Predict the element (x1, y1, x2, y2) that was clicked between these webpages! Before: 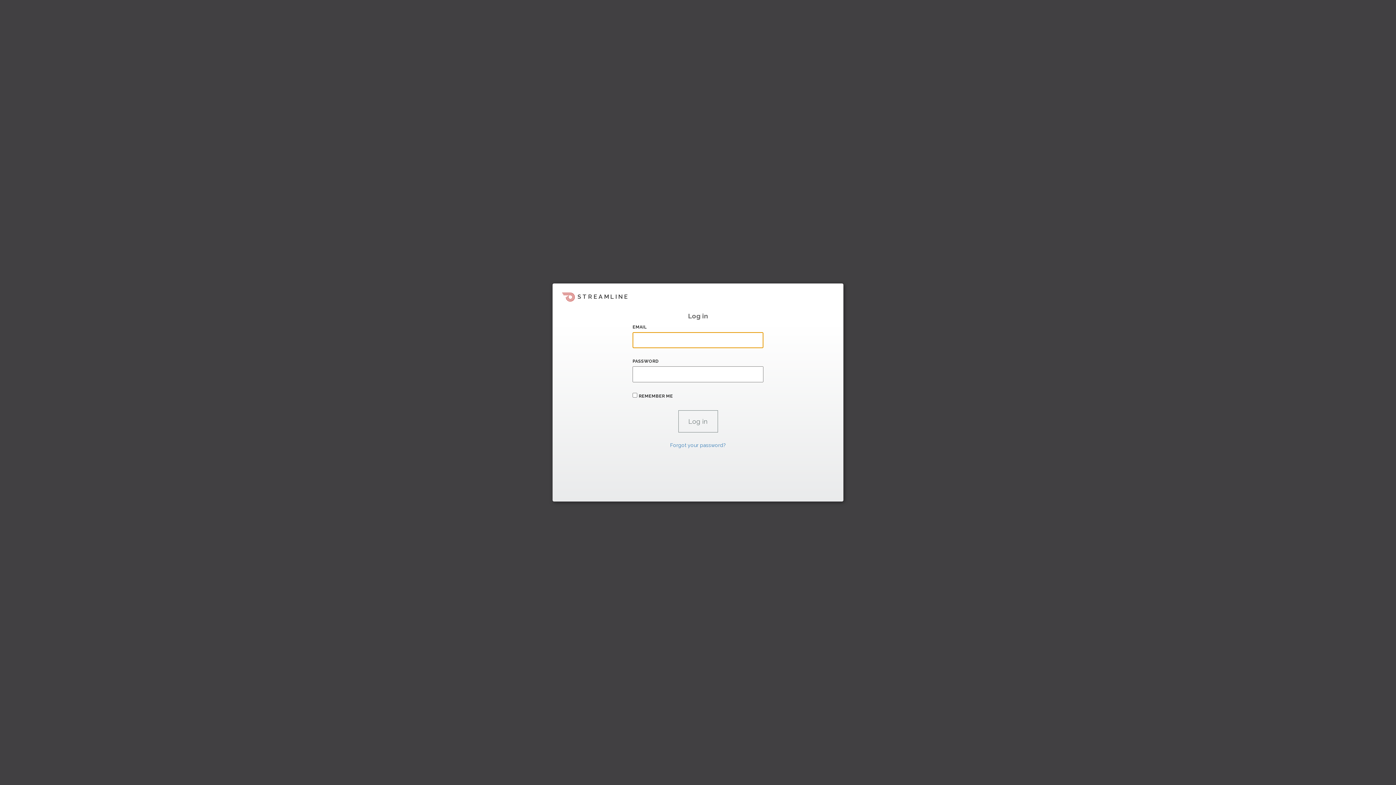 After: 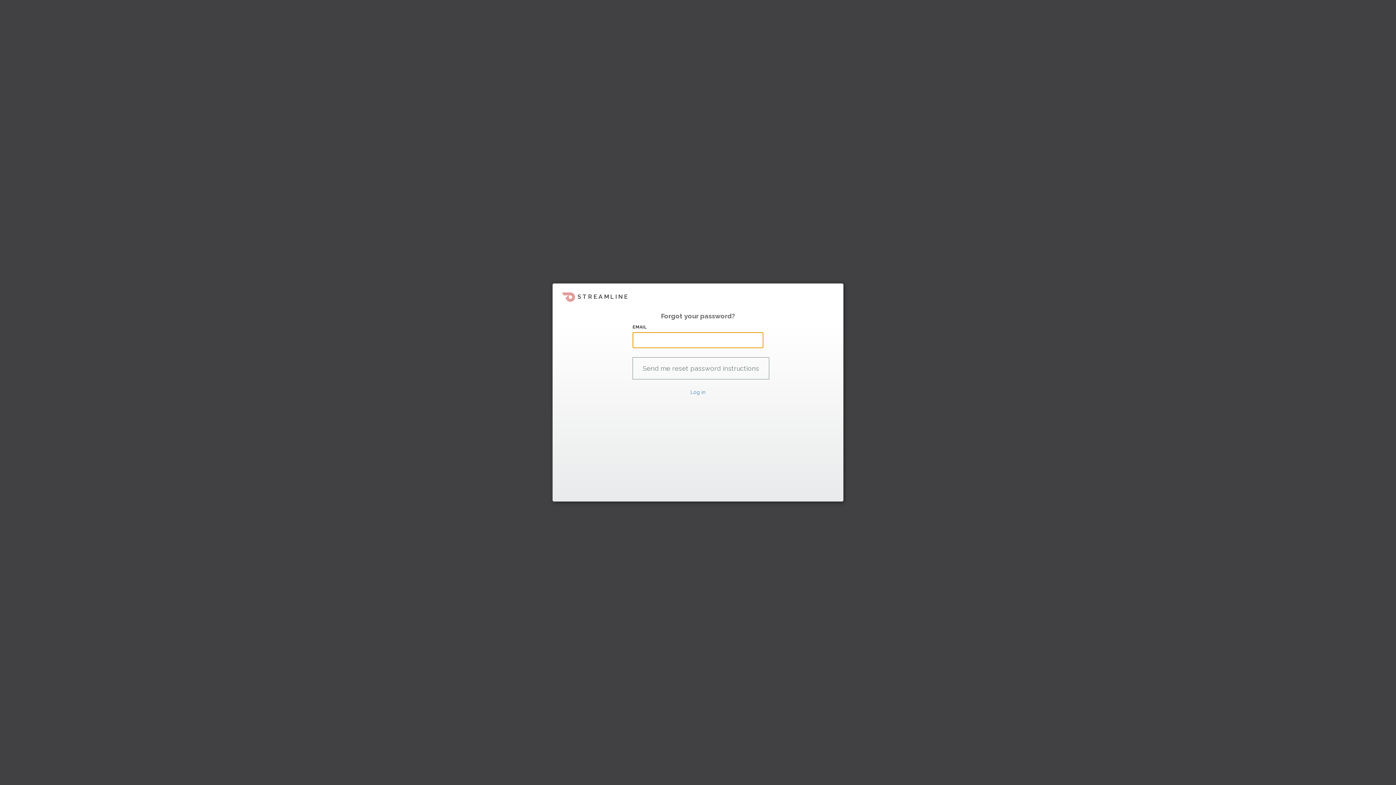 Action: bbox: (670, 442, 726, 448) label: Forgot your password?